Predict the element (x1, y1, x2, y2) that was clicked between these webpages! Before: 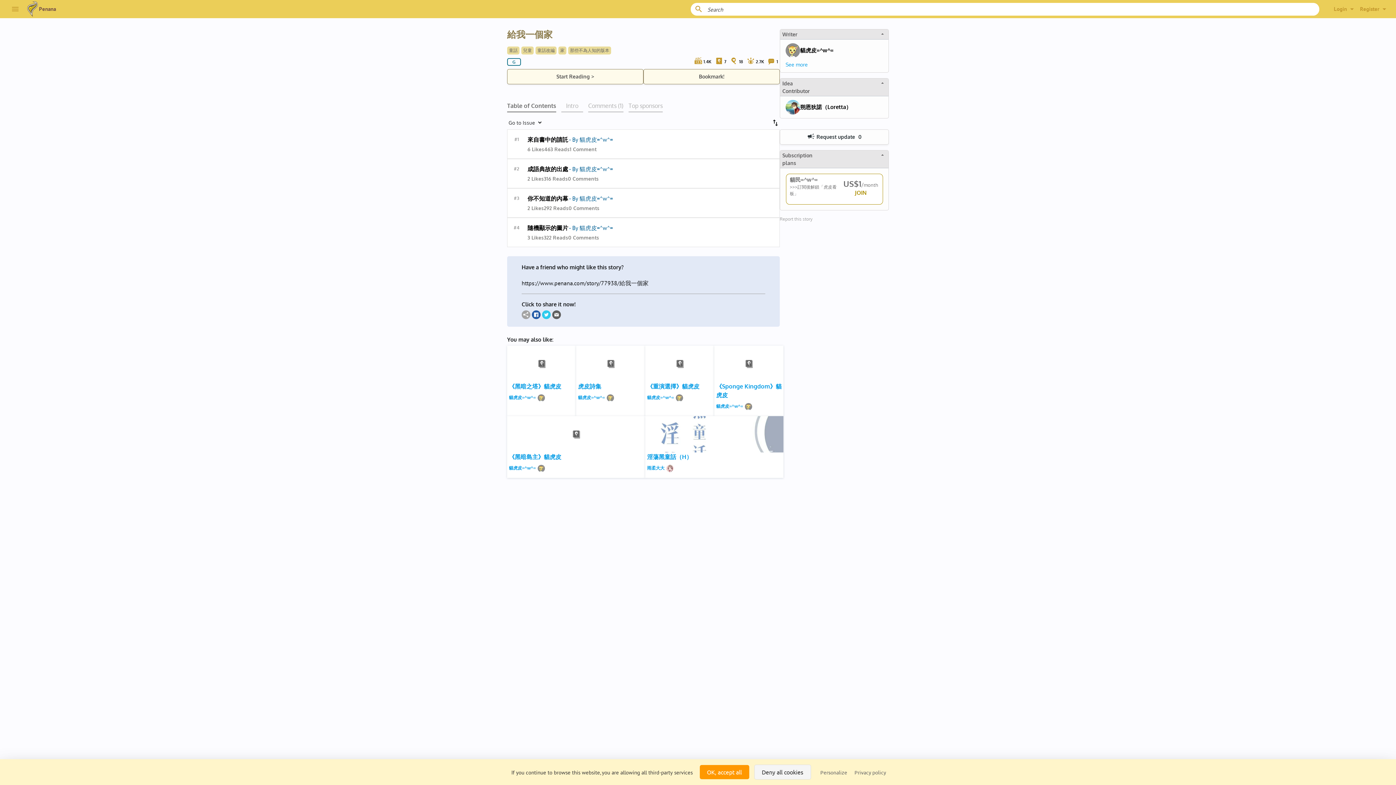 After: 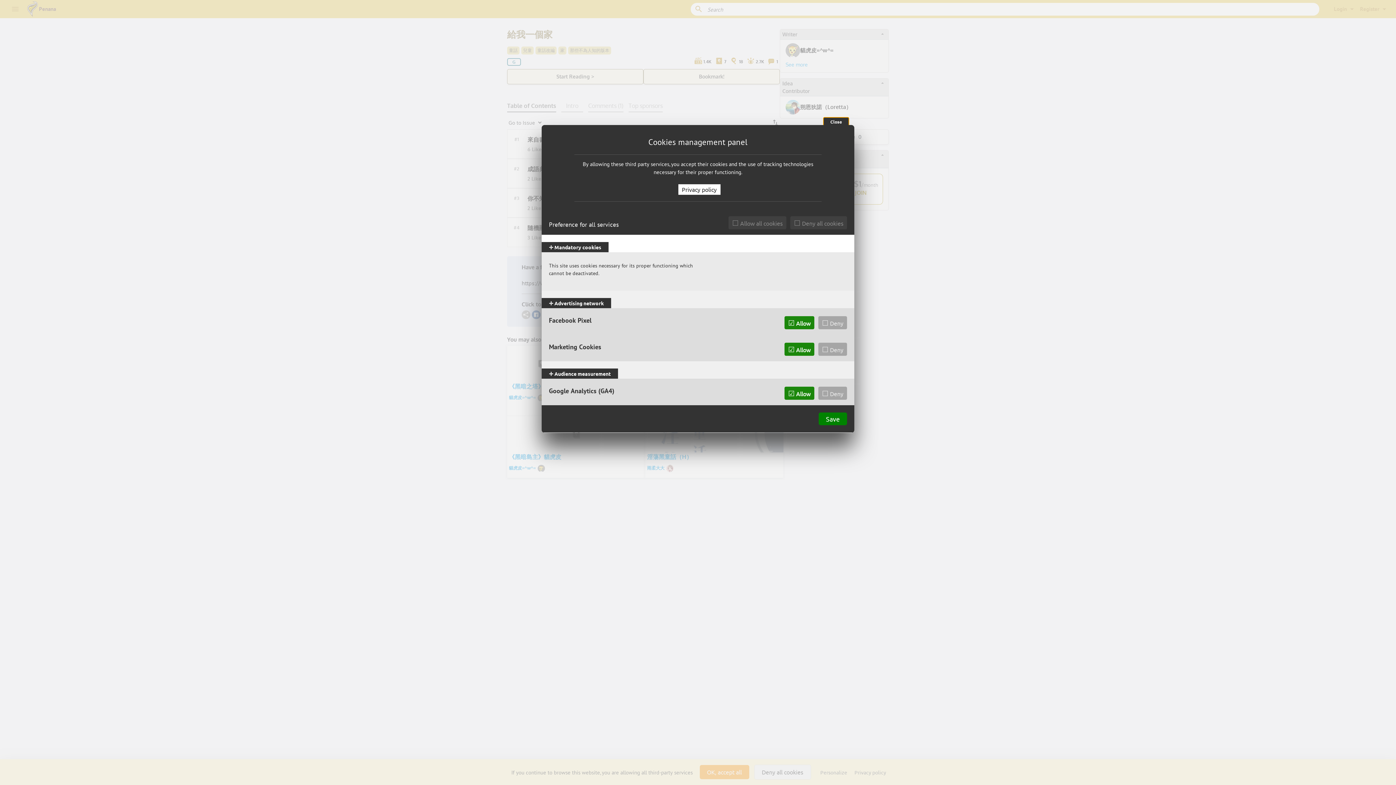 Action: bbox: (816, 768, 851, 777) label: Personalize (modal window)